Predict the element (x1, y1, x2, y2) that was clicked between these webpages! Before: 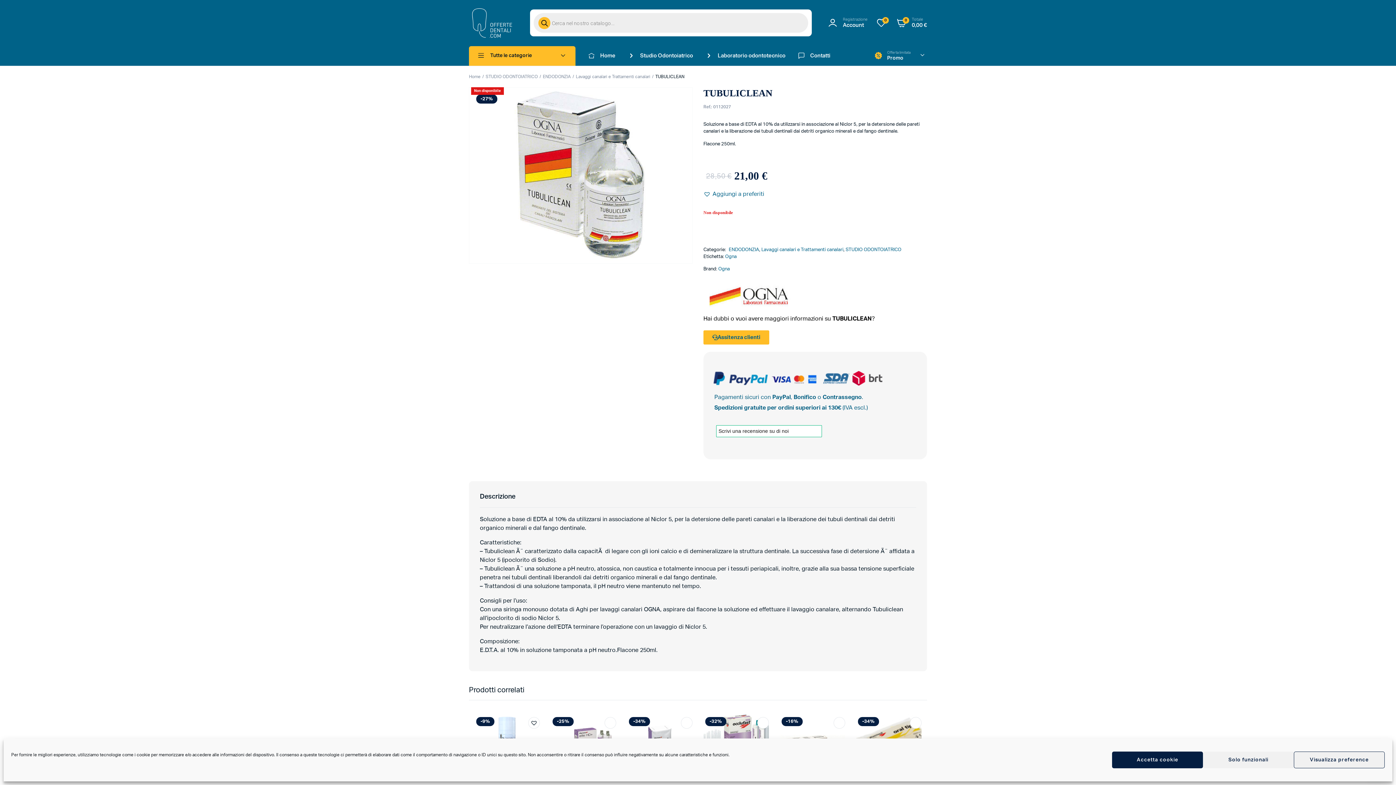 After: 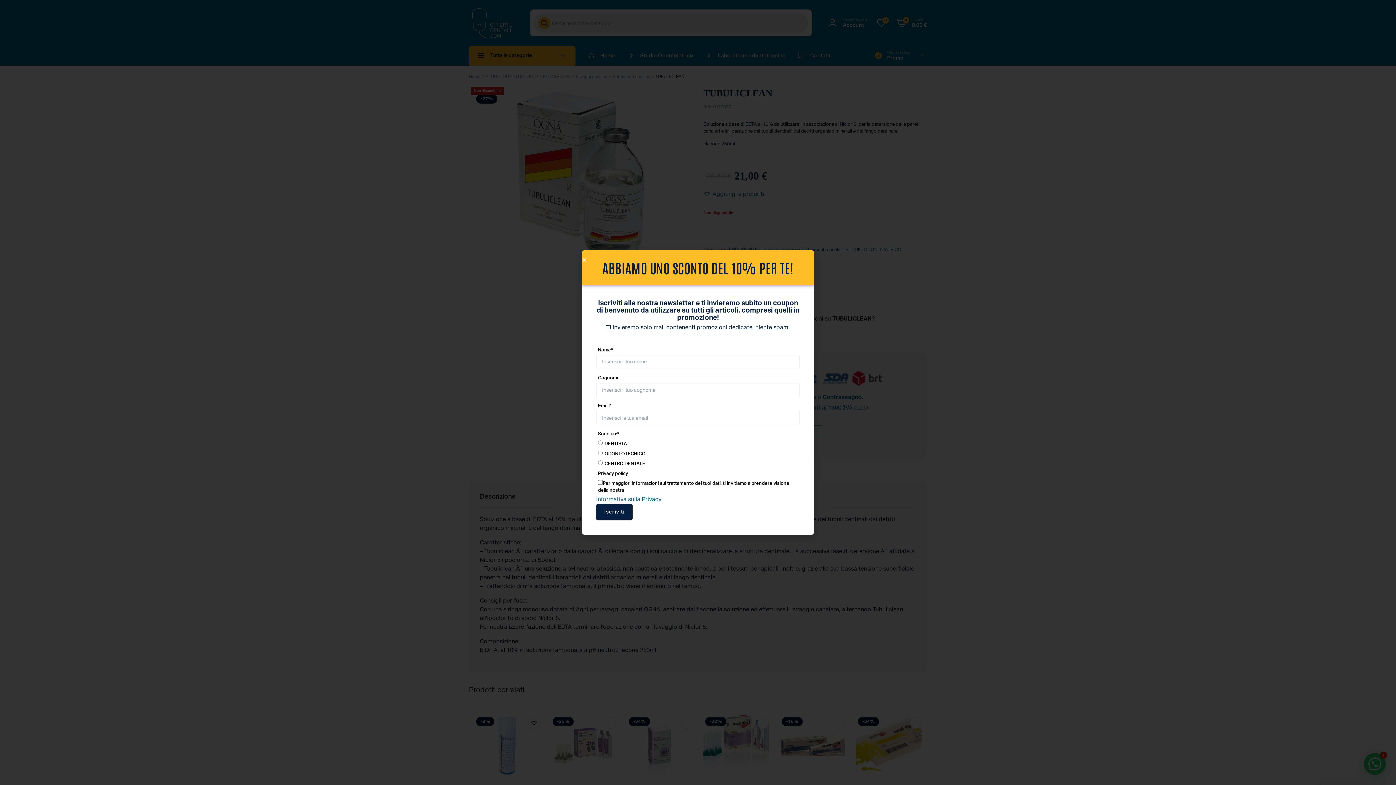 Action: label: Accetta cookie bbox: (1112, 752, 1203, 768)